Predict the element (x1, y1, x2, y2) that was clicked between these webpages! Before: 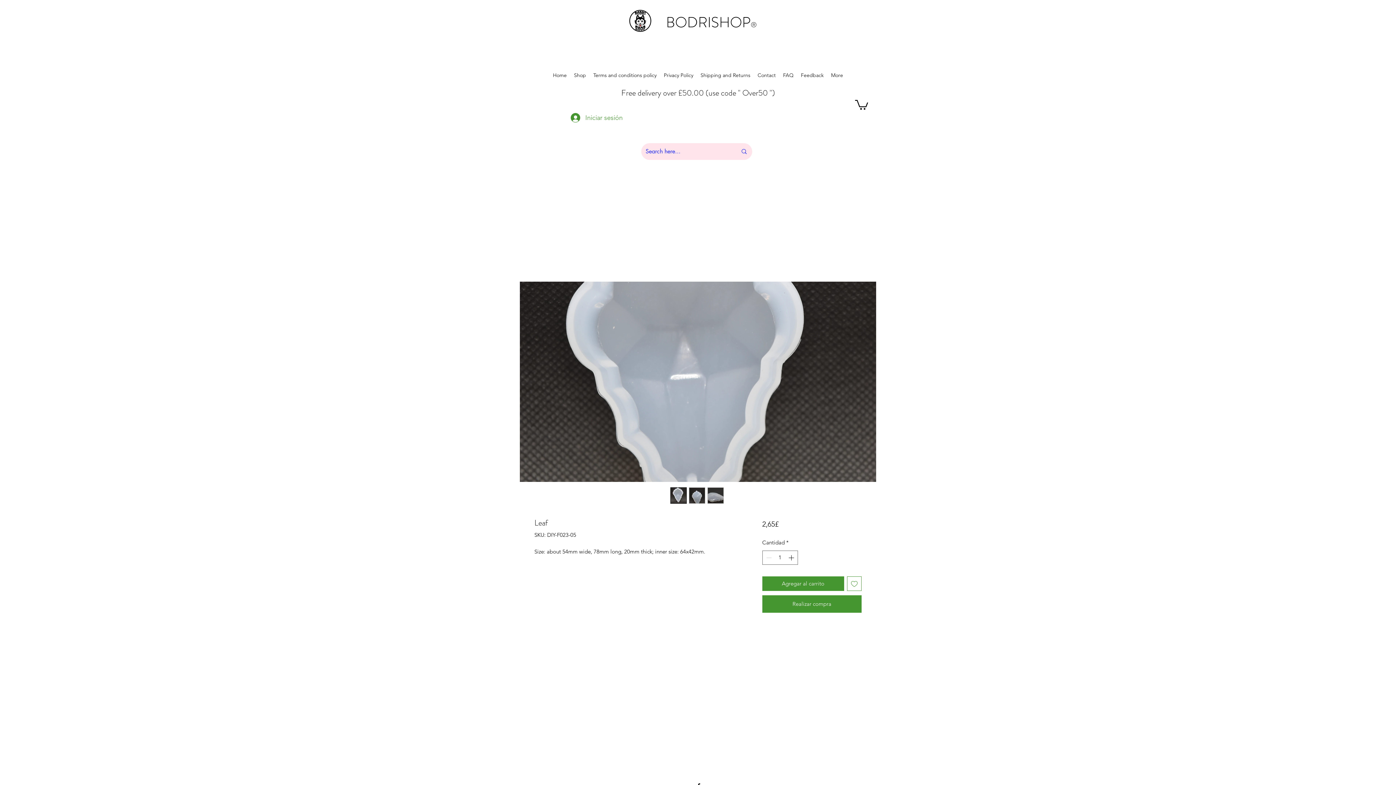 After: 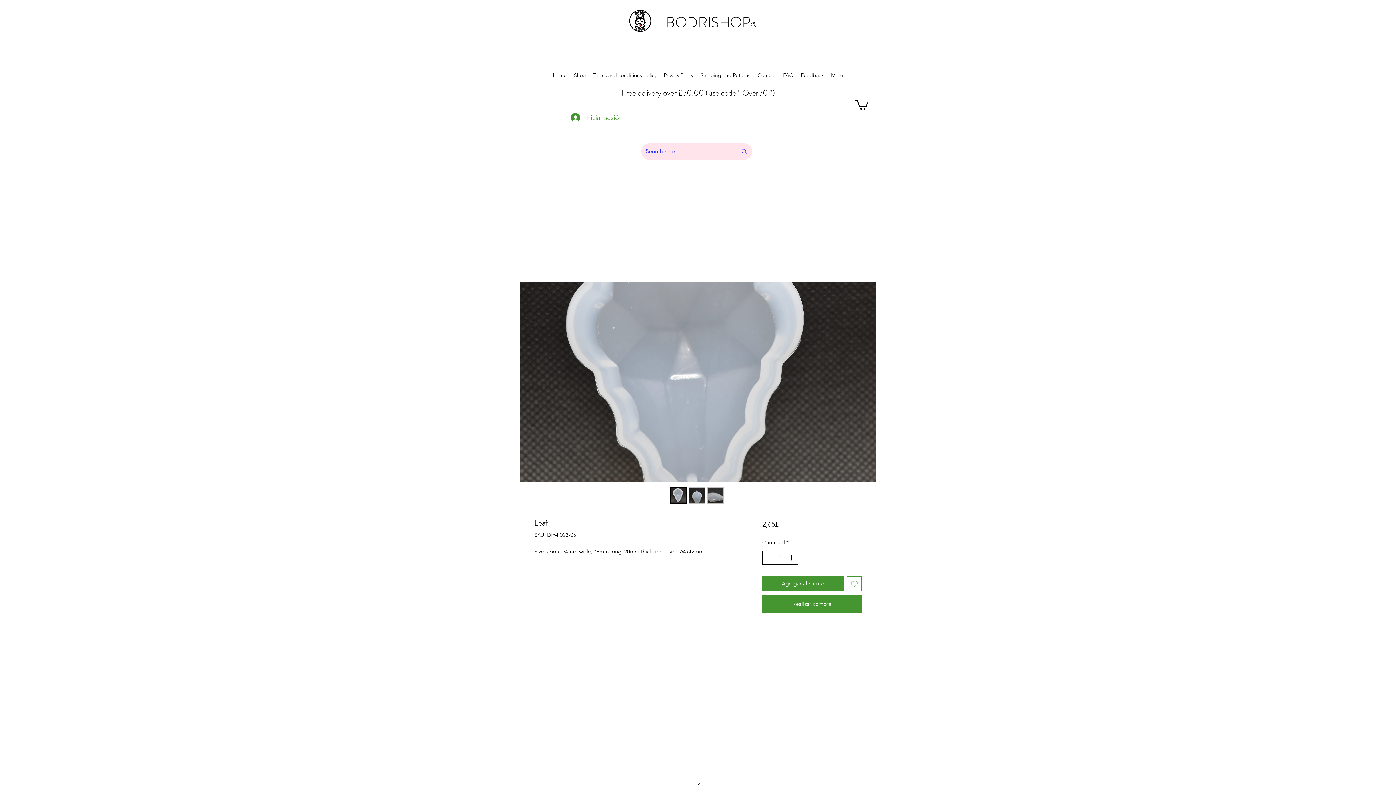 Action: bbox: (787, 551, 796, 564)